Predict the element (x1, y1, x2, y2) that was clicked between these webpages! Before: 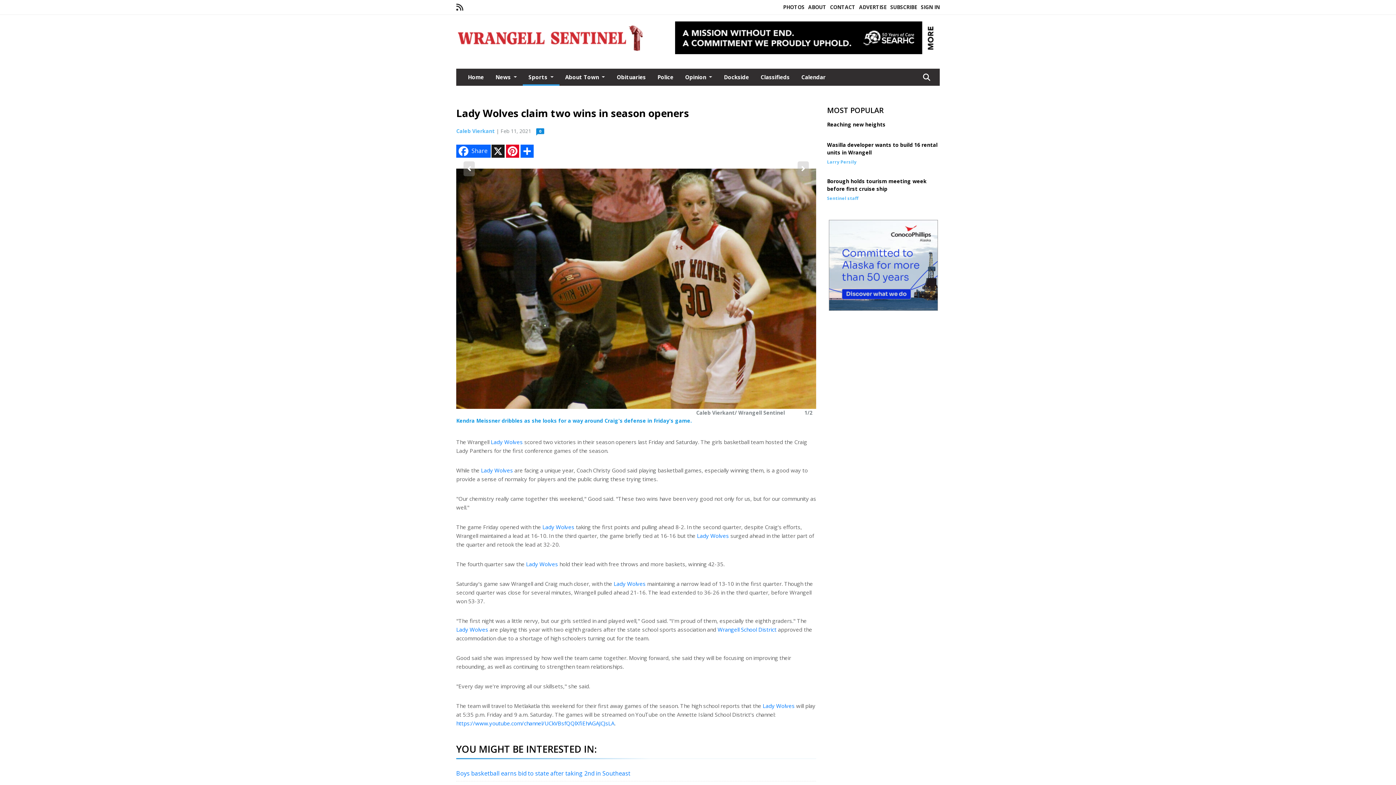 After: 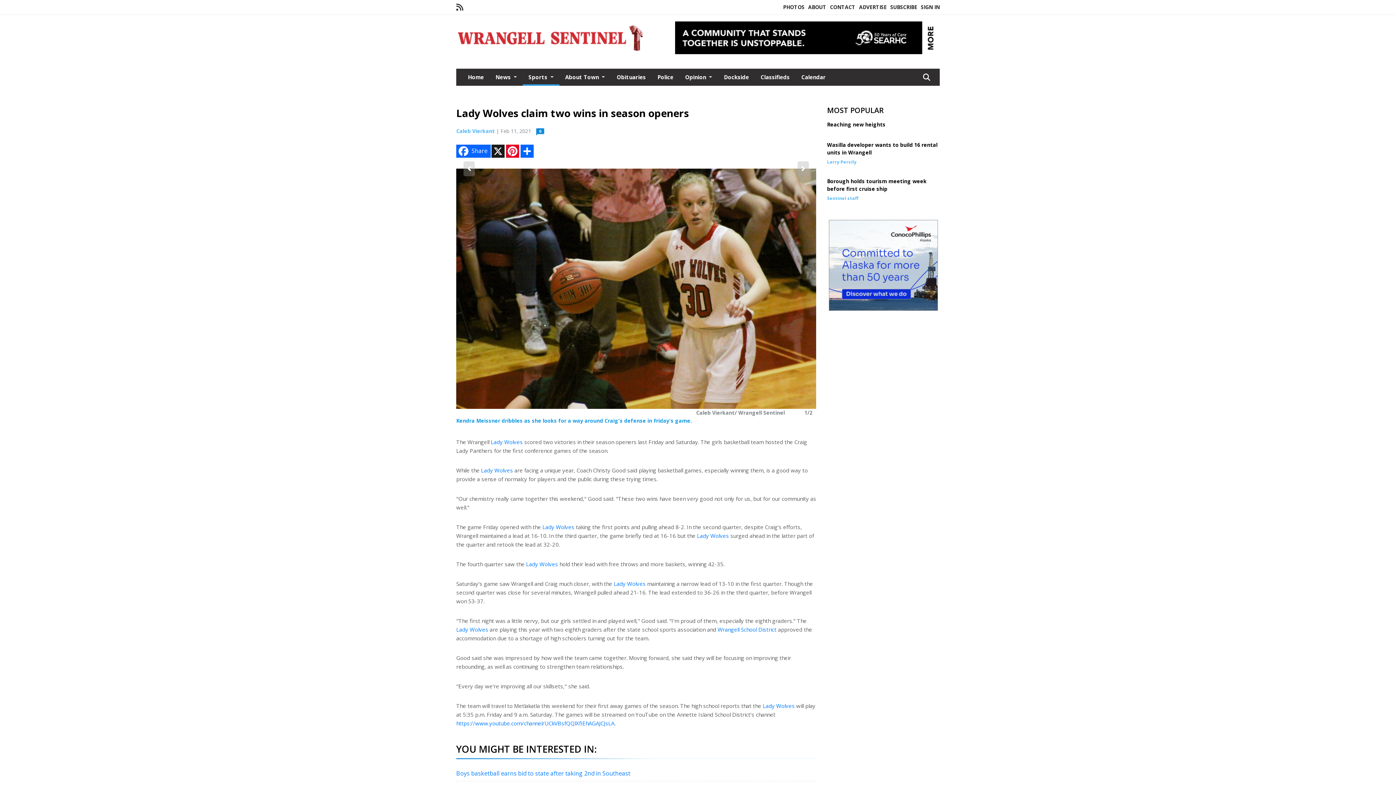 Action: bbox: (456, 1, 463, 12)